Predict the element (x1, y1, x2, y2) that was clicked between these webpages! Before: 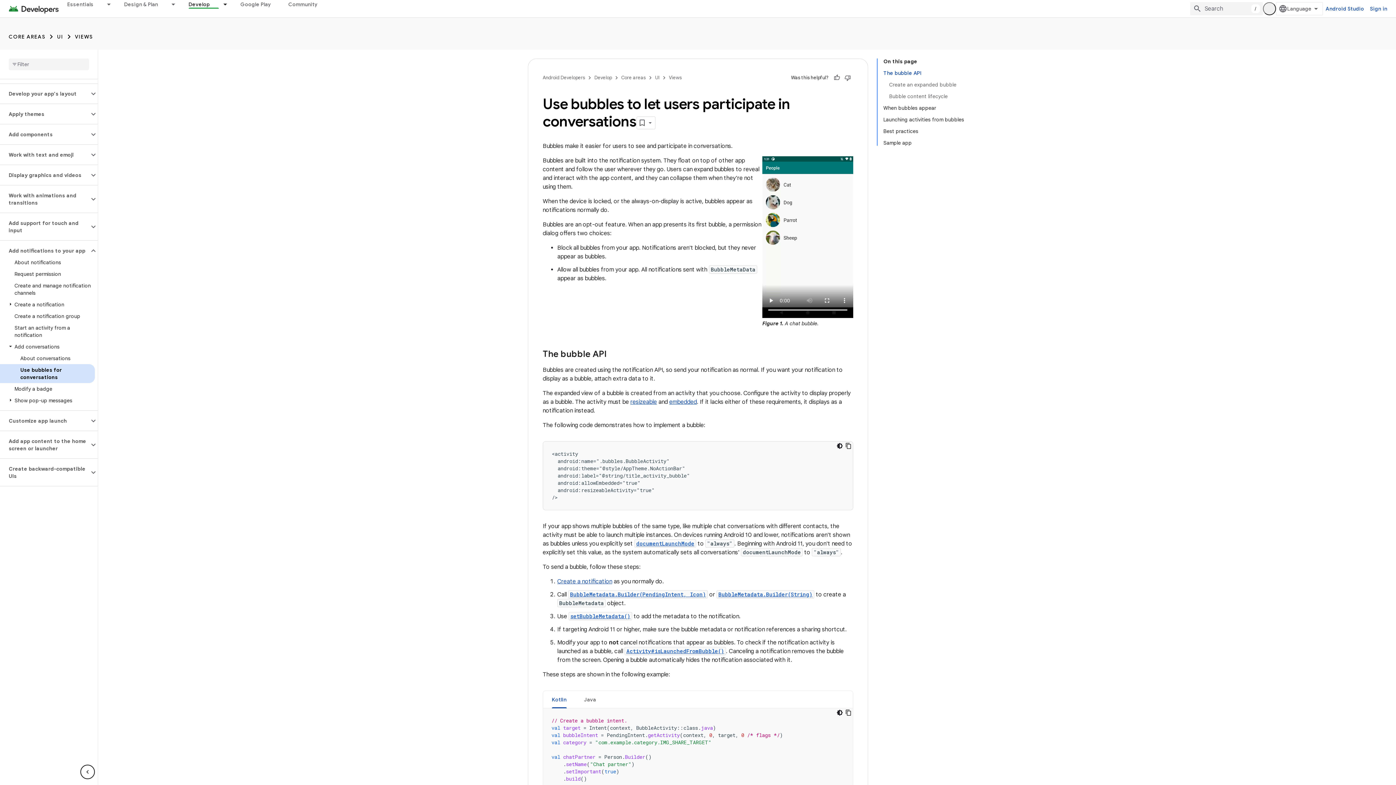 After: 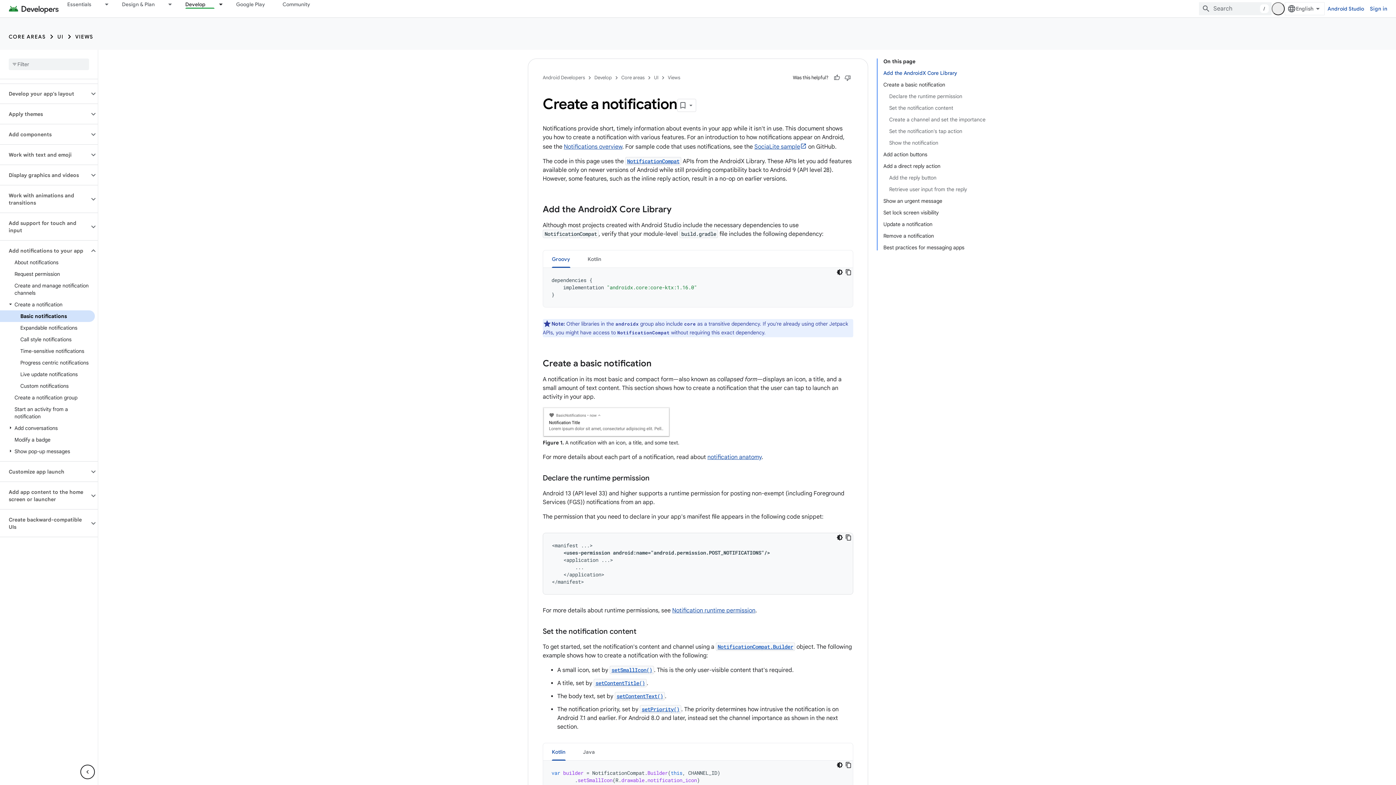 Action: label: Create a notification bbox: (557, 578, 612, 585)